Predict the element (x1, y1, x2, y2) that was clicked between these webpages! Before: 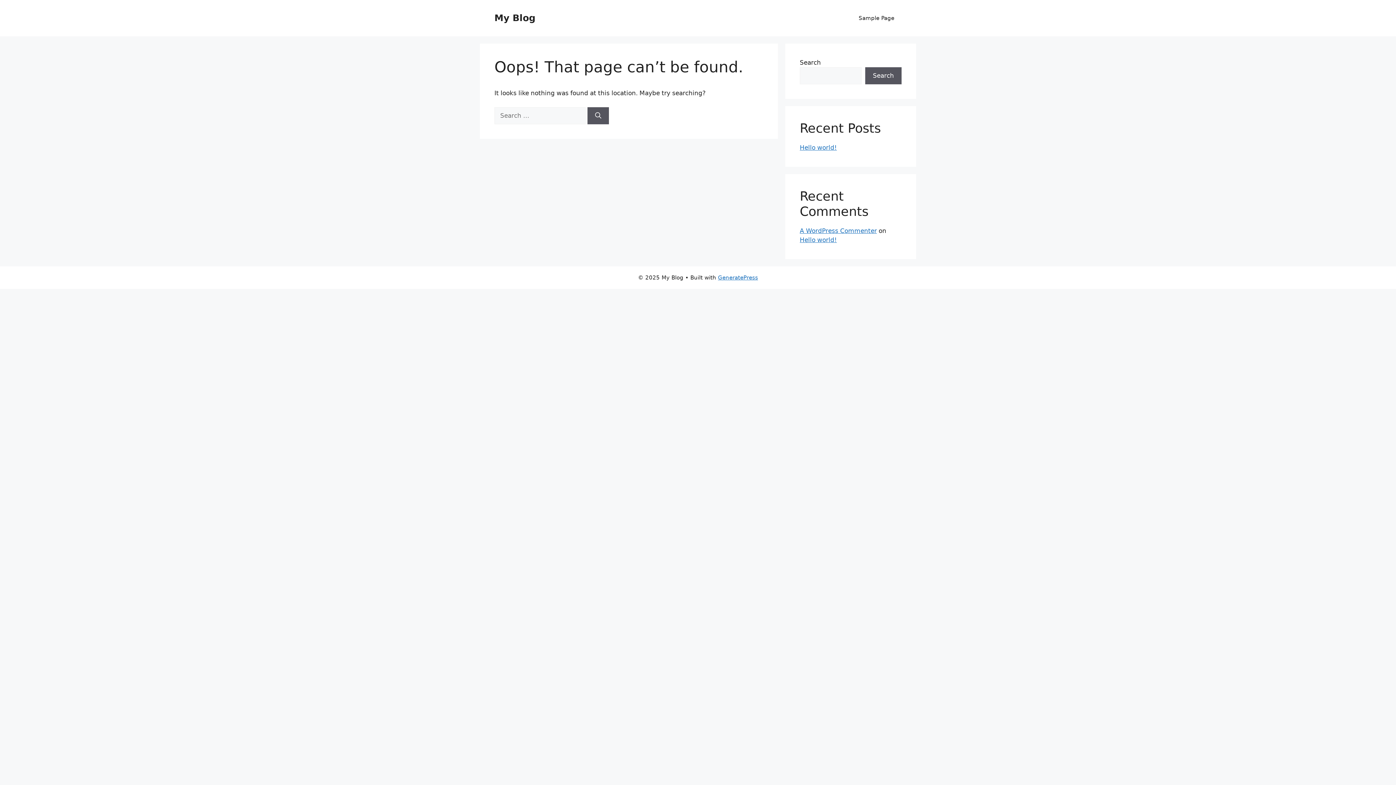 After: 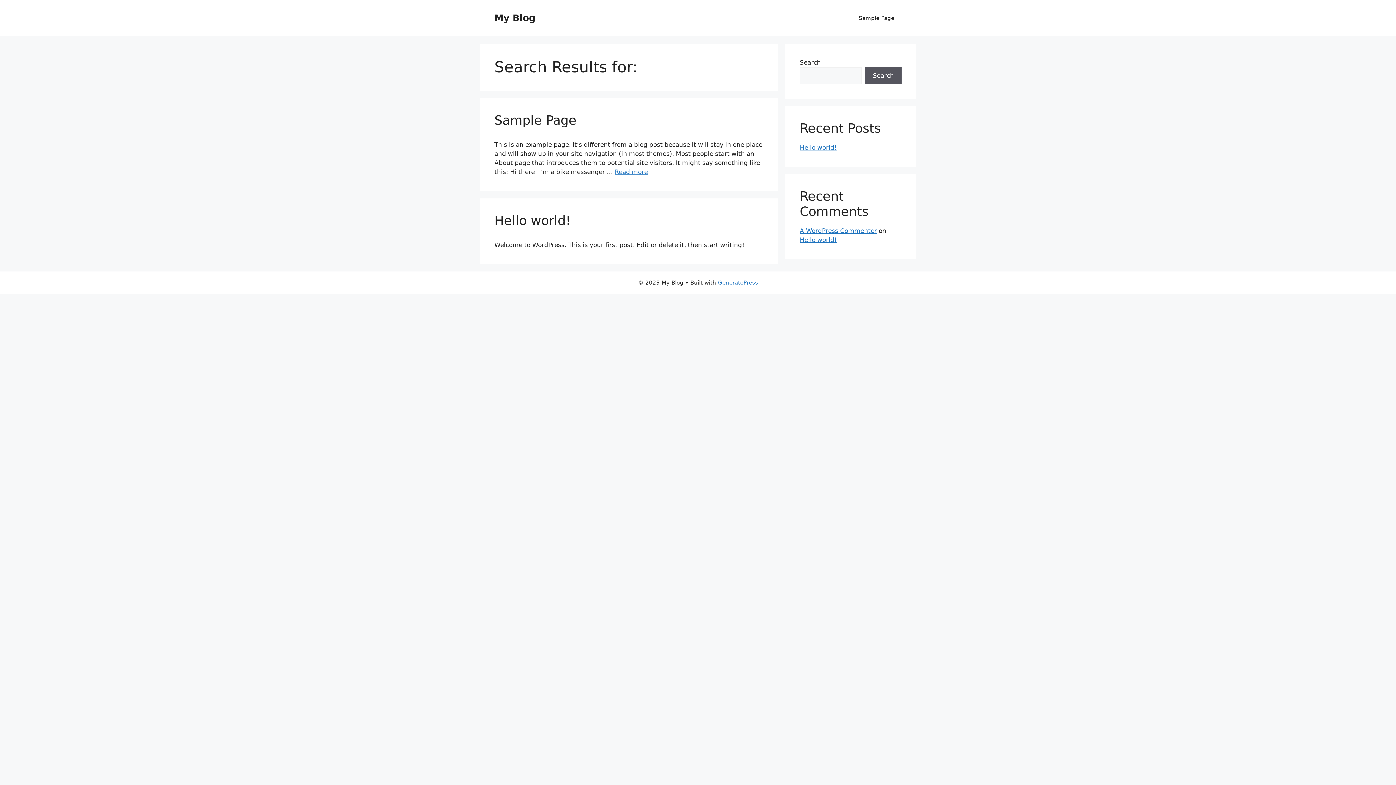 Action: bbox: (587, 107, 609, 124) label: Search